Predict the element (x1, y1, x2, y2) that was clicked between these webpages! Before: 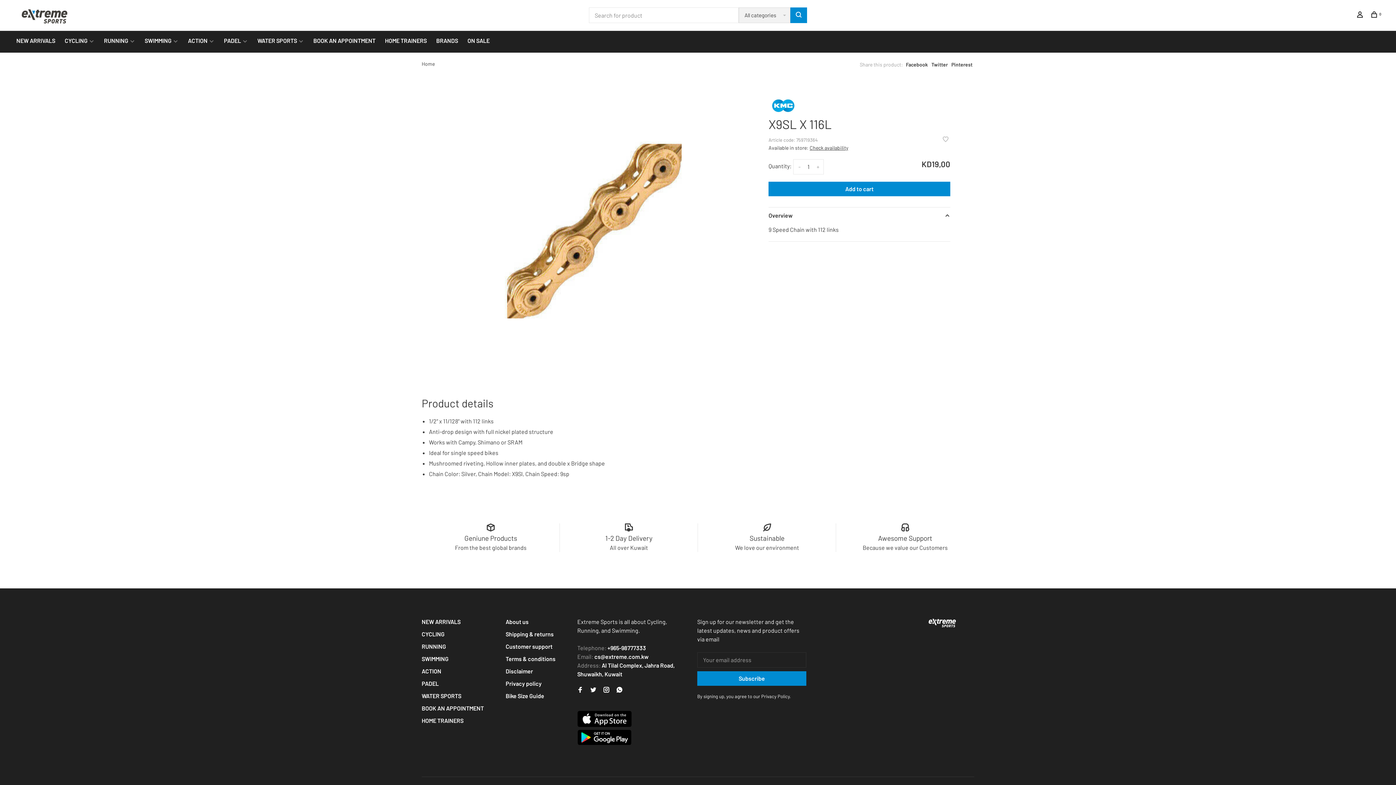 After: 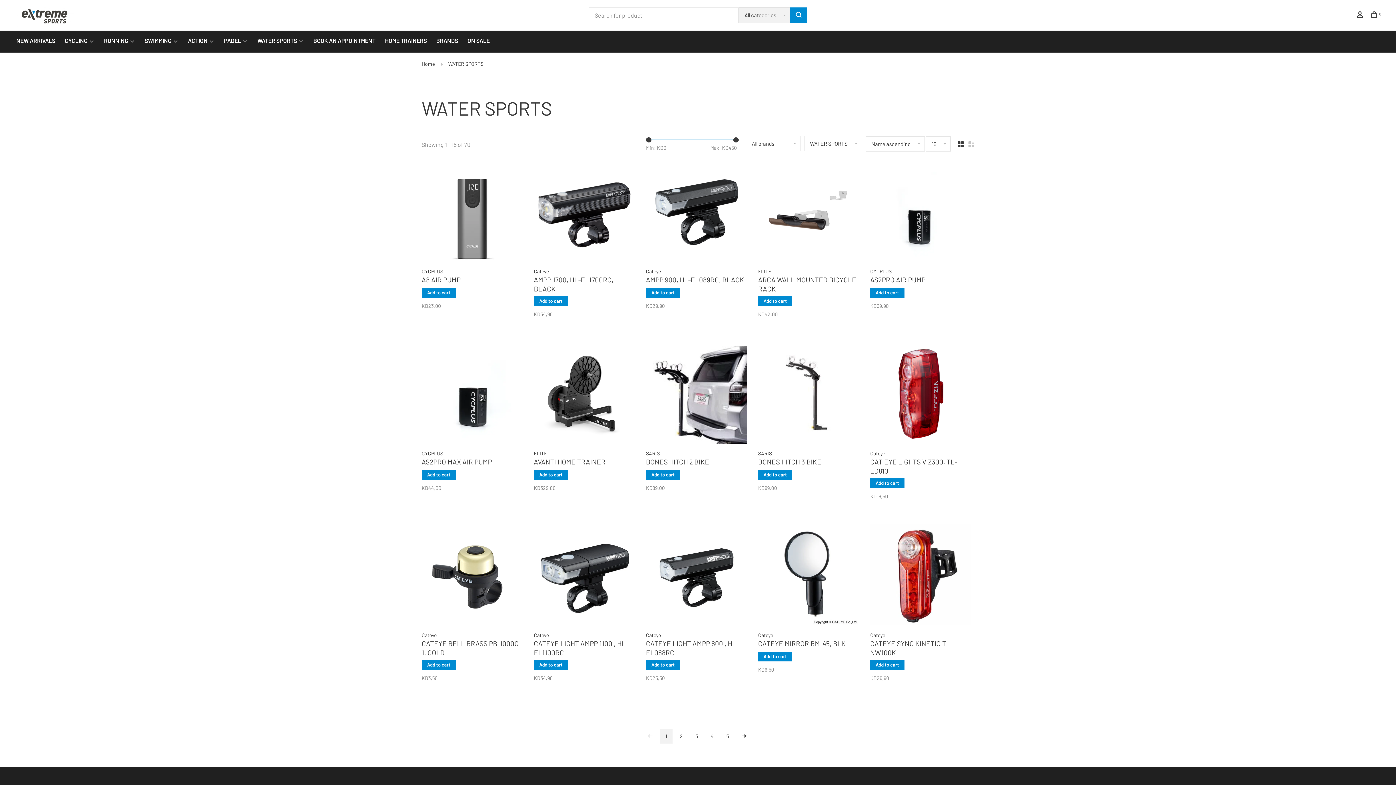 Action: label: WATER SPORTS bbox: (257, 37, 297, 44)